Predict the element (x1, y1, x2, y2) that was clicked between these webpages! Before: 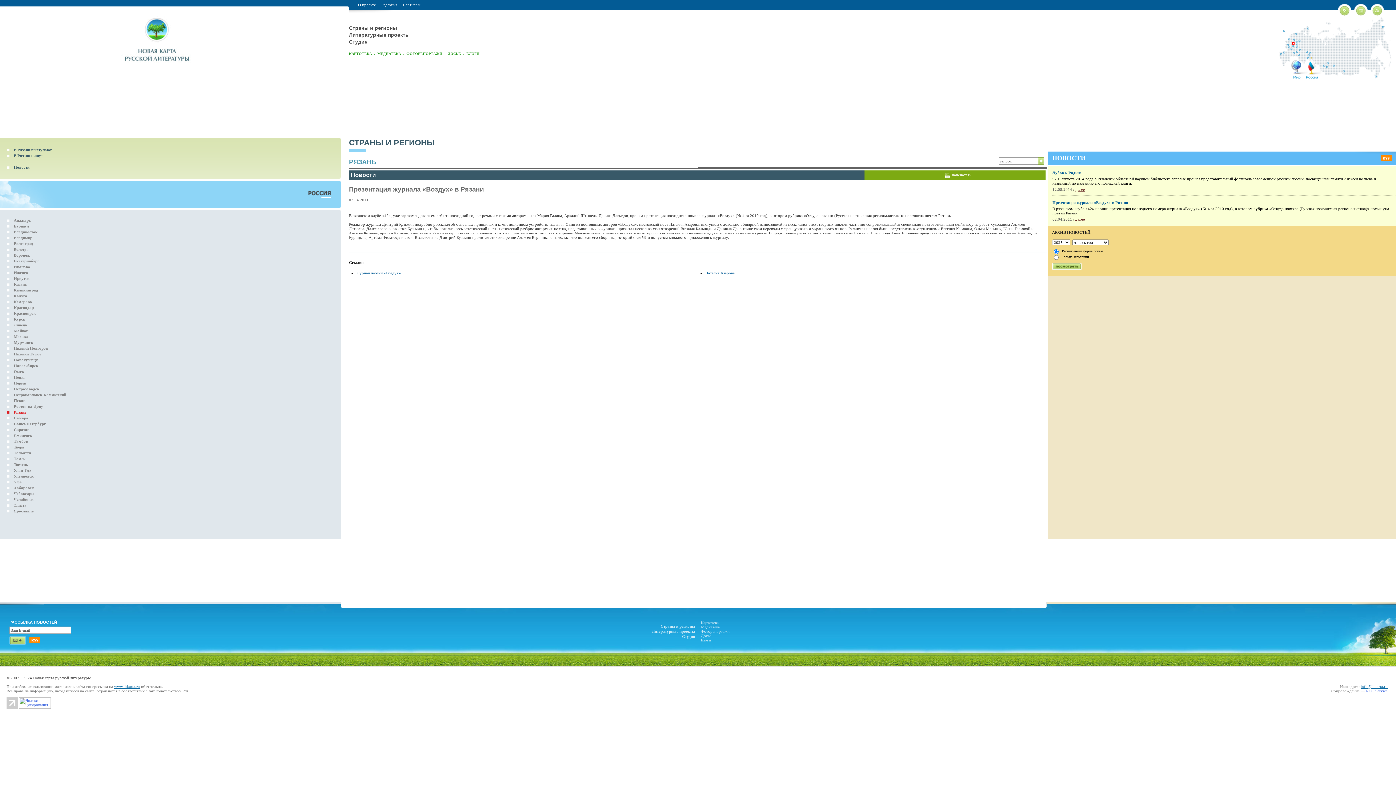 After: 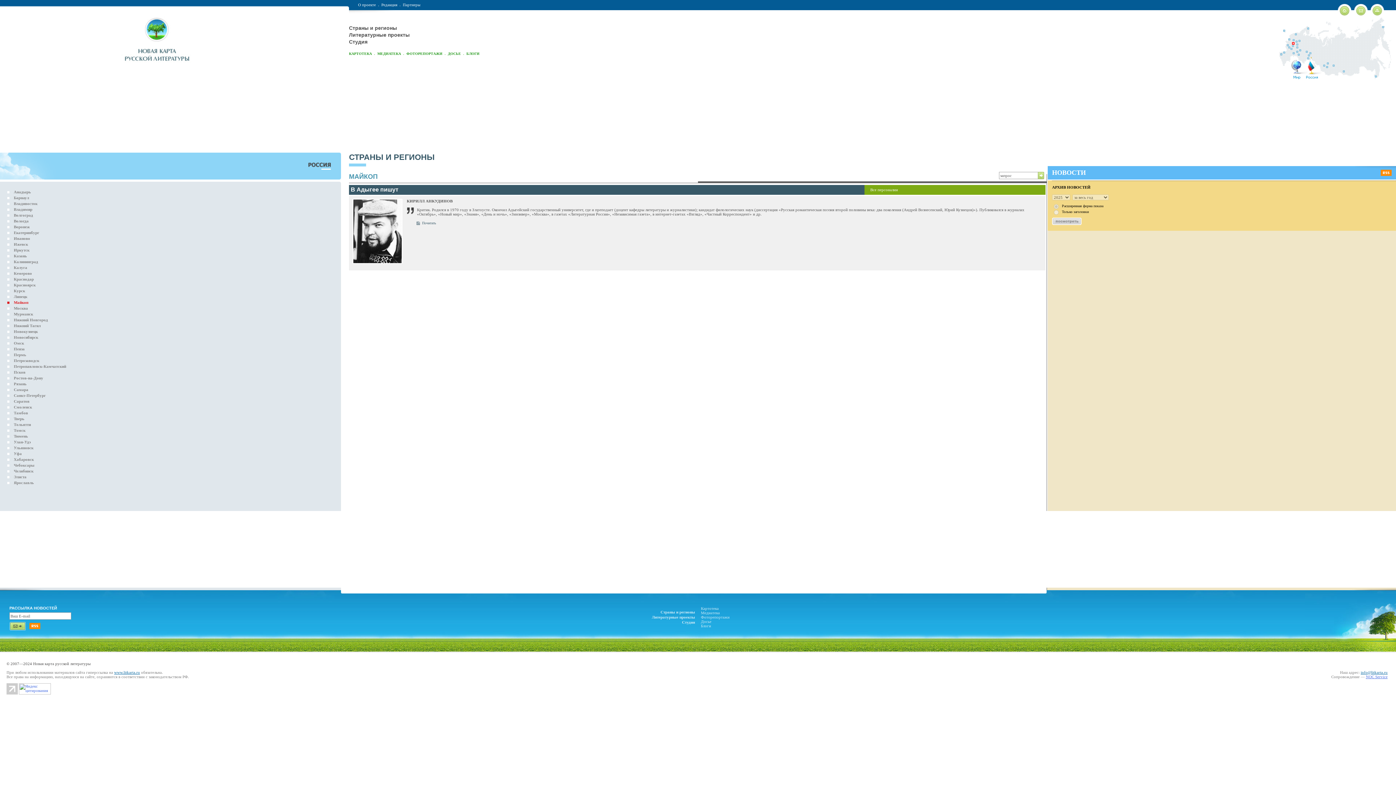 Action: label: Майкоп bbox: (13, 328, 28, 333)